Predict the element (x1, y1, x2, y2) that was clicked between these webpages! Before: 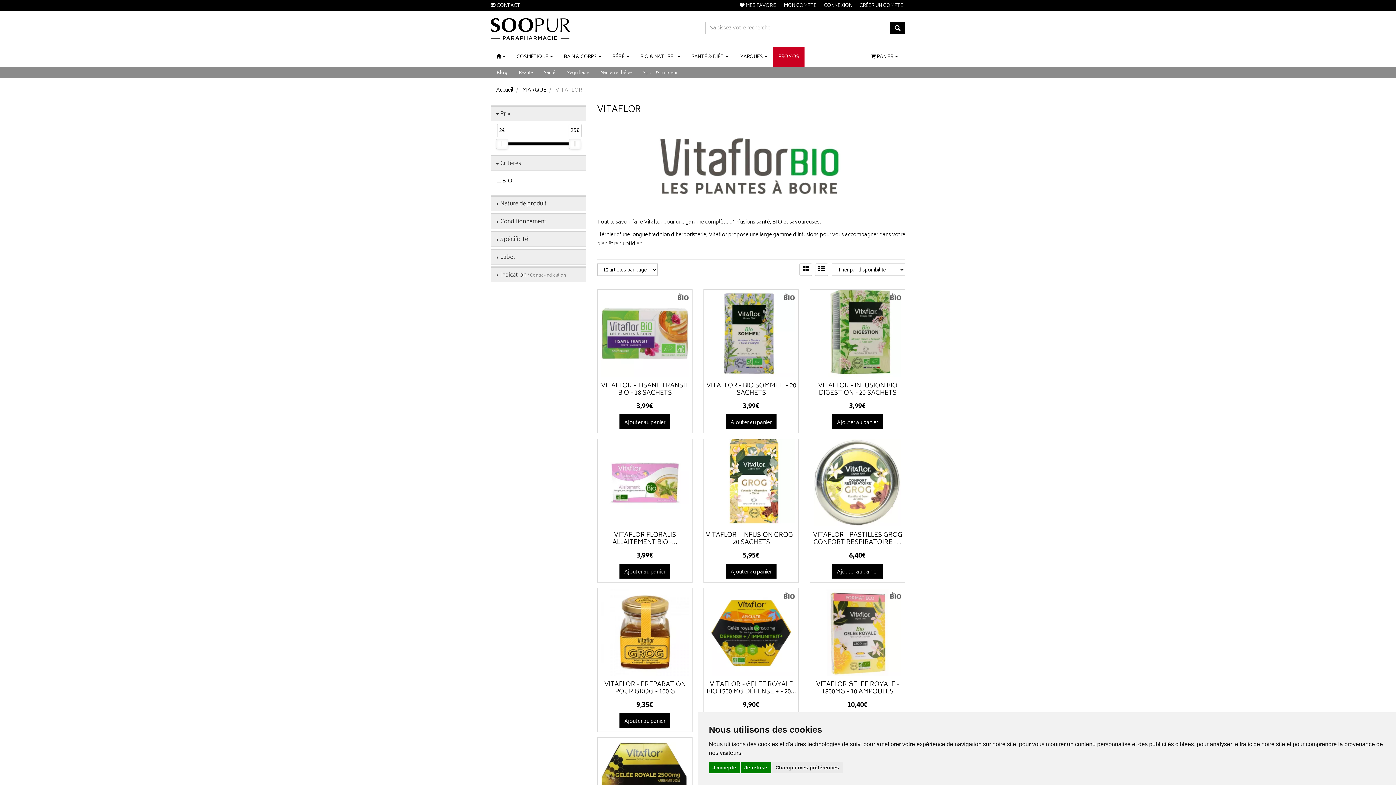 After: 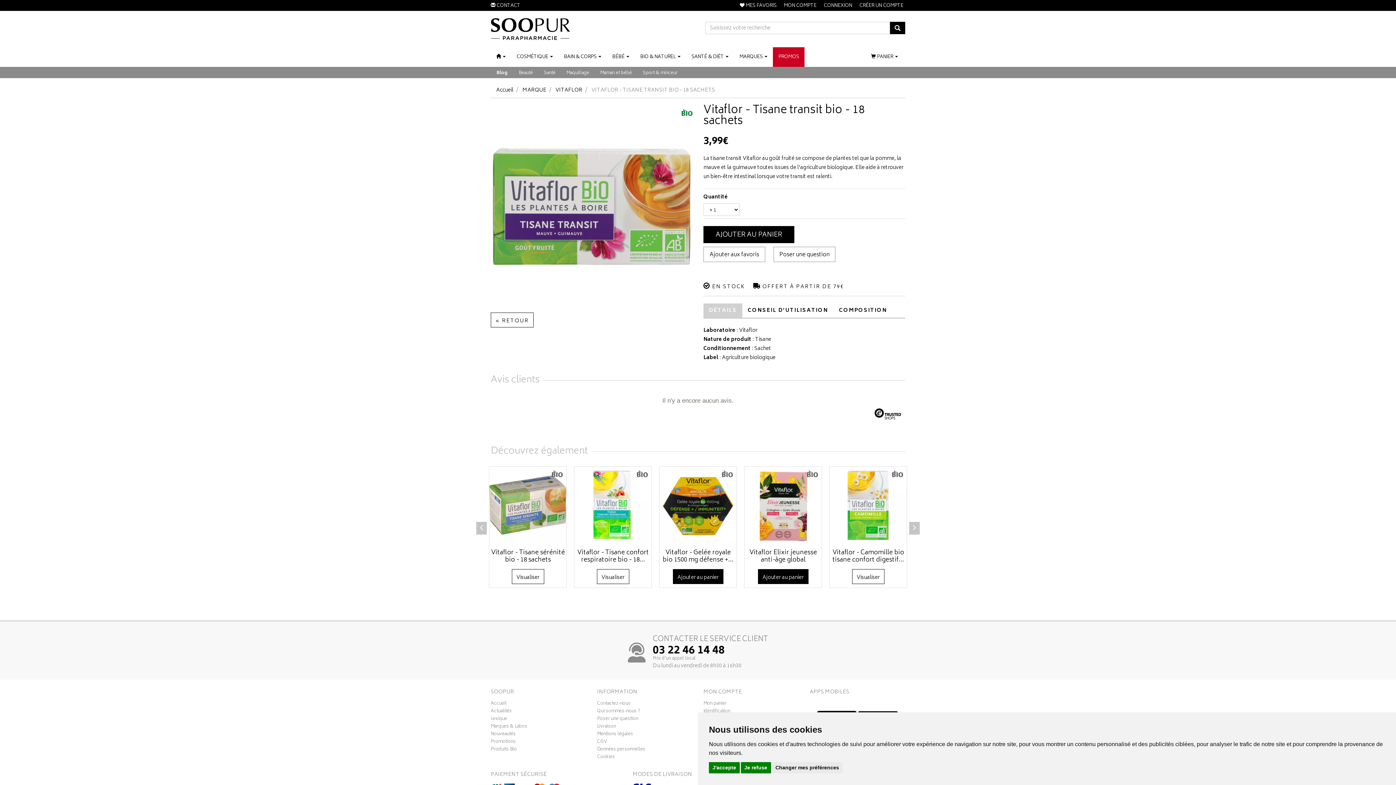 Action: label: VITAFLOR - TISANE TRANSIT BIO - 18 SACHETS bbox: (601, 380, 689, 398)